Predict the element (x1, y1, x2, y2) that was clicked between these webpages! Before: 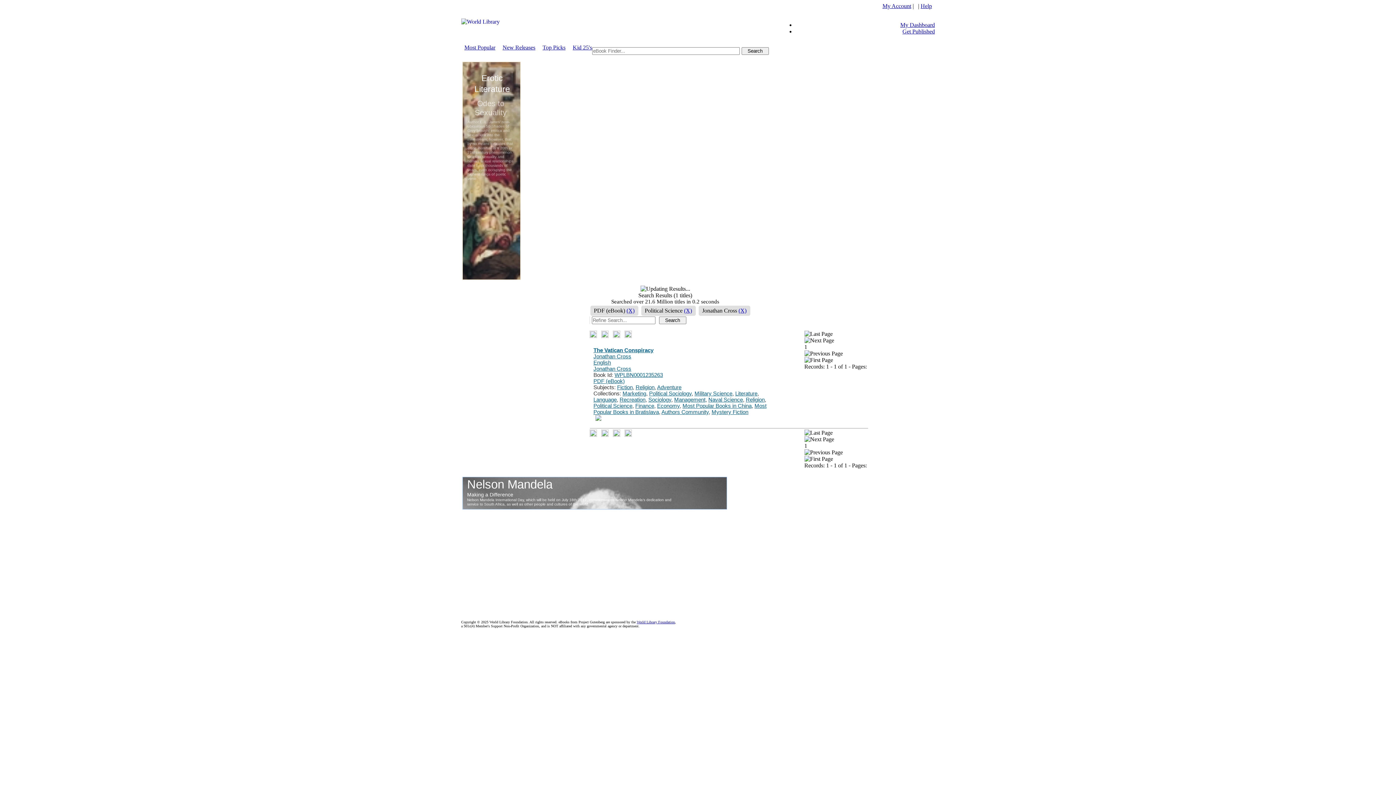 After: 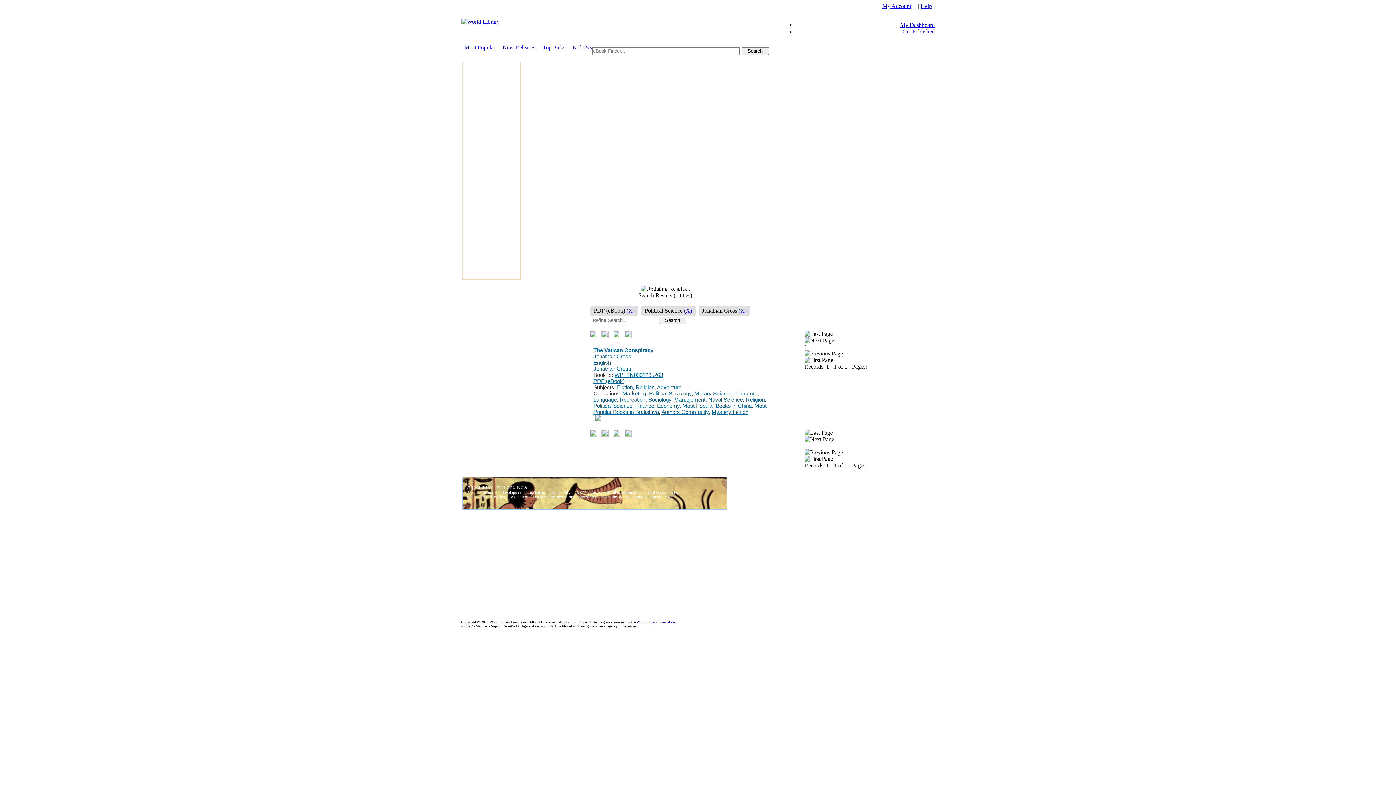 Action: bbox: (624, 333, 631, 339)